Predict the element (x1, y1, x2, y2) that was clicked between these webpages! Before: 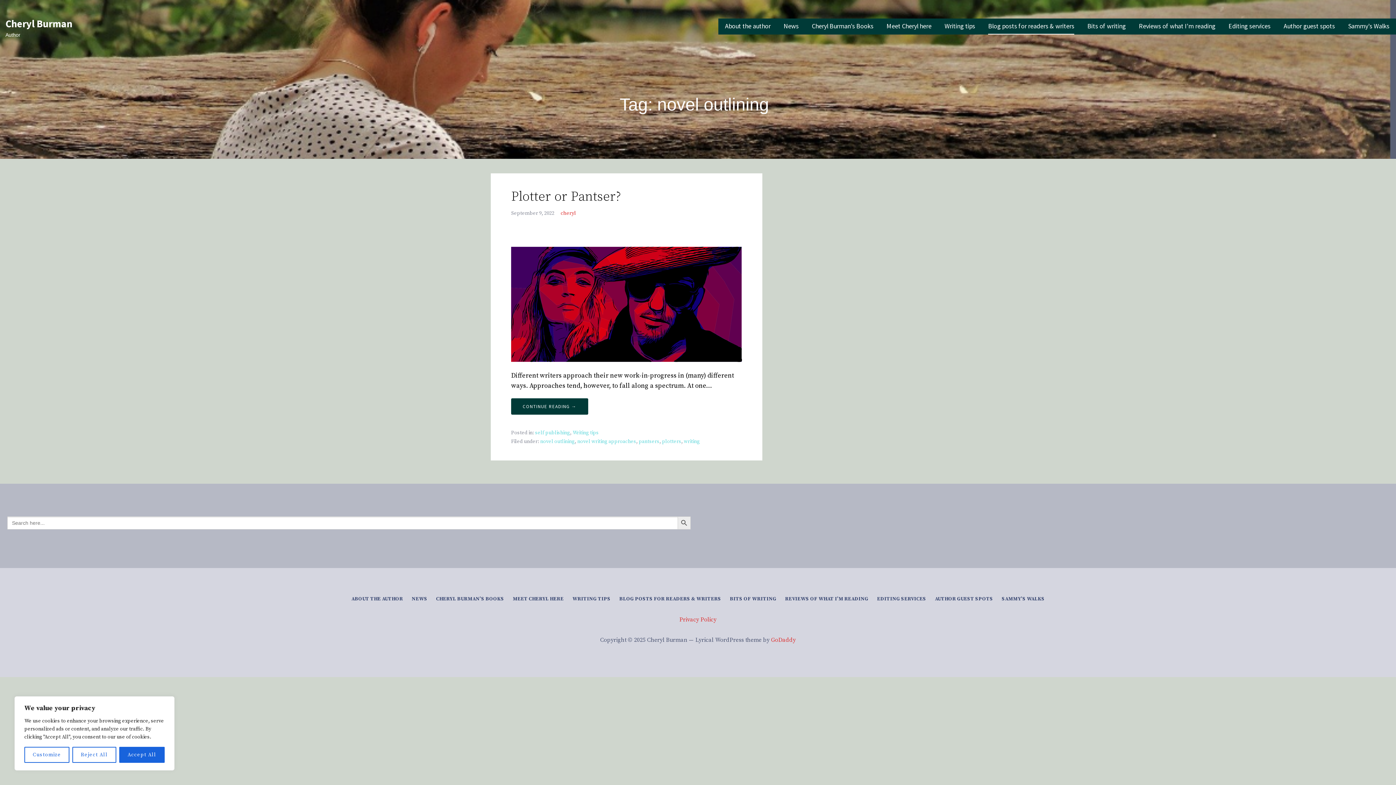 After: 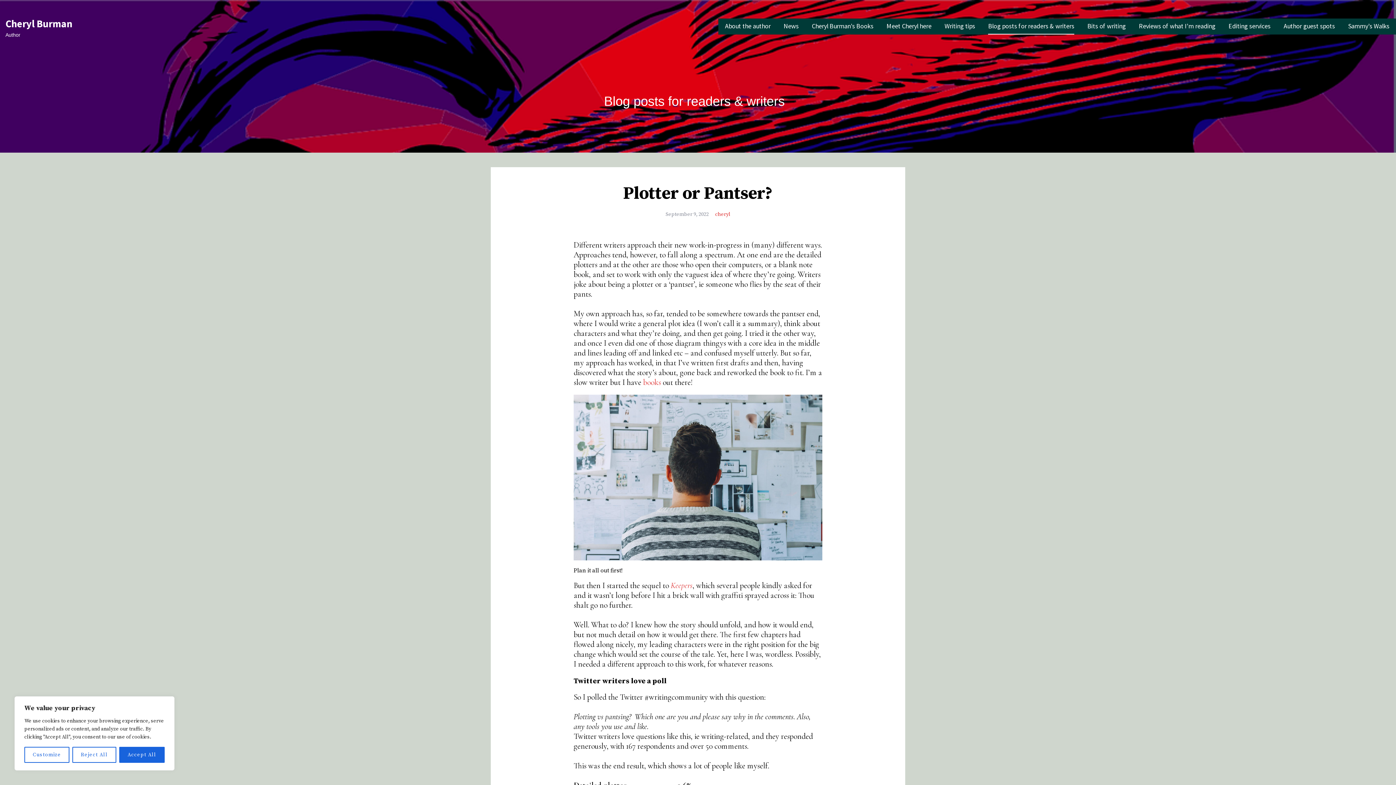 Action: bbox: (511, 398, 588, 415) label: Continue reading Plotter or Pantser?